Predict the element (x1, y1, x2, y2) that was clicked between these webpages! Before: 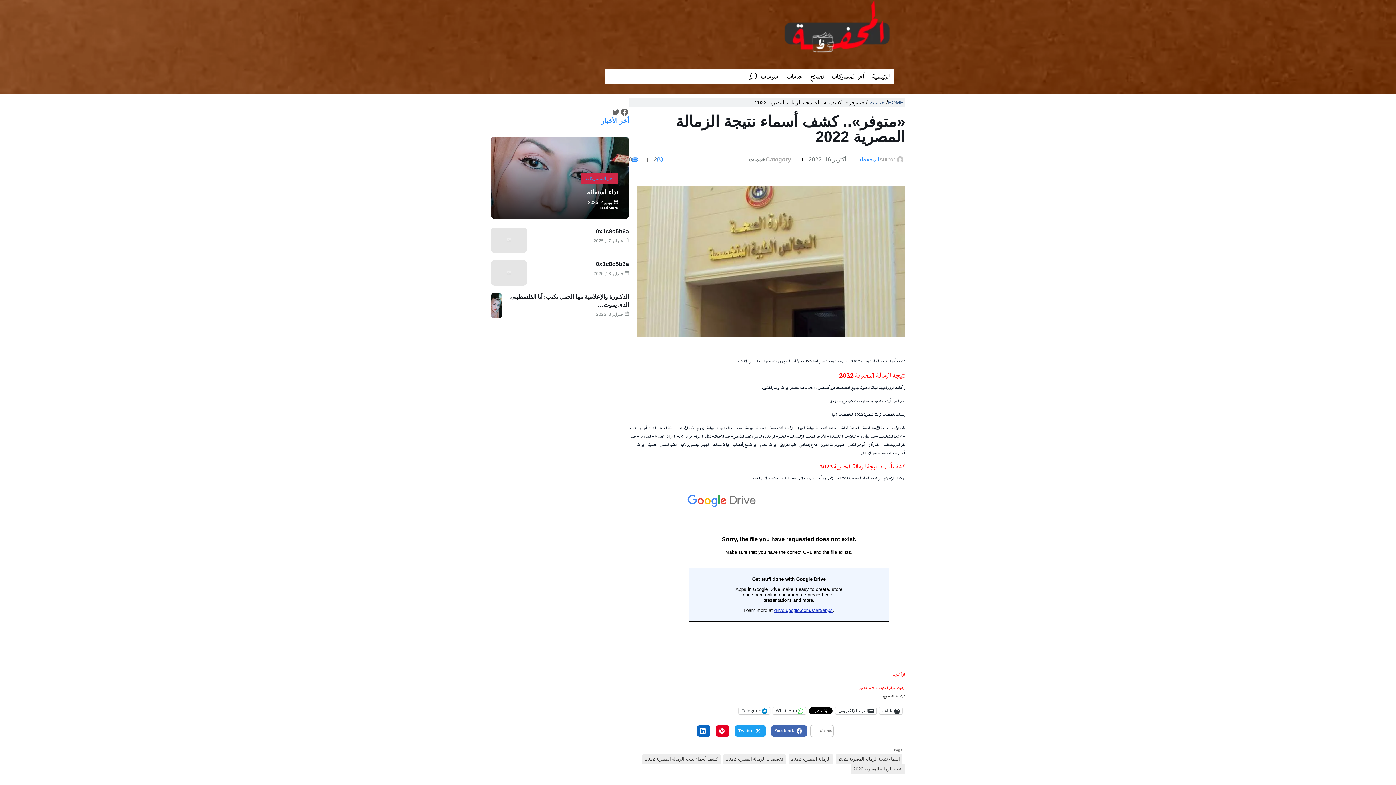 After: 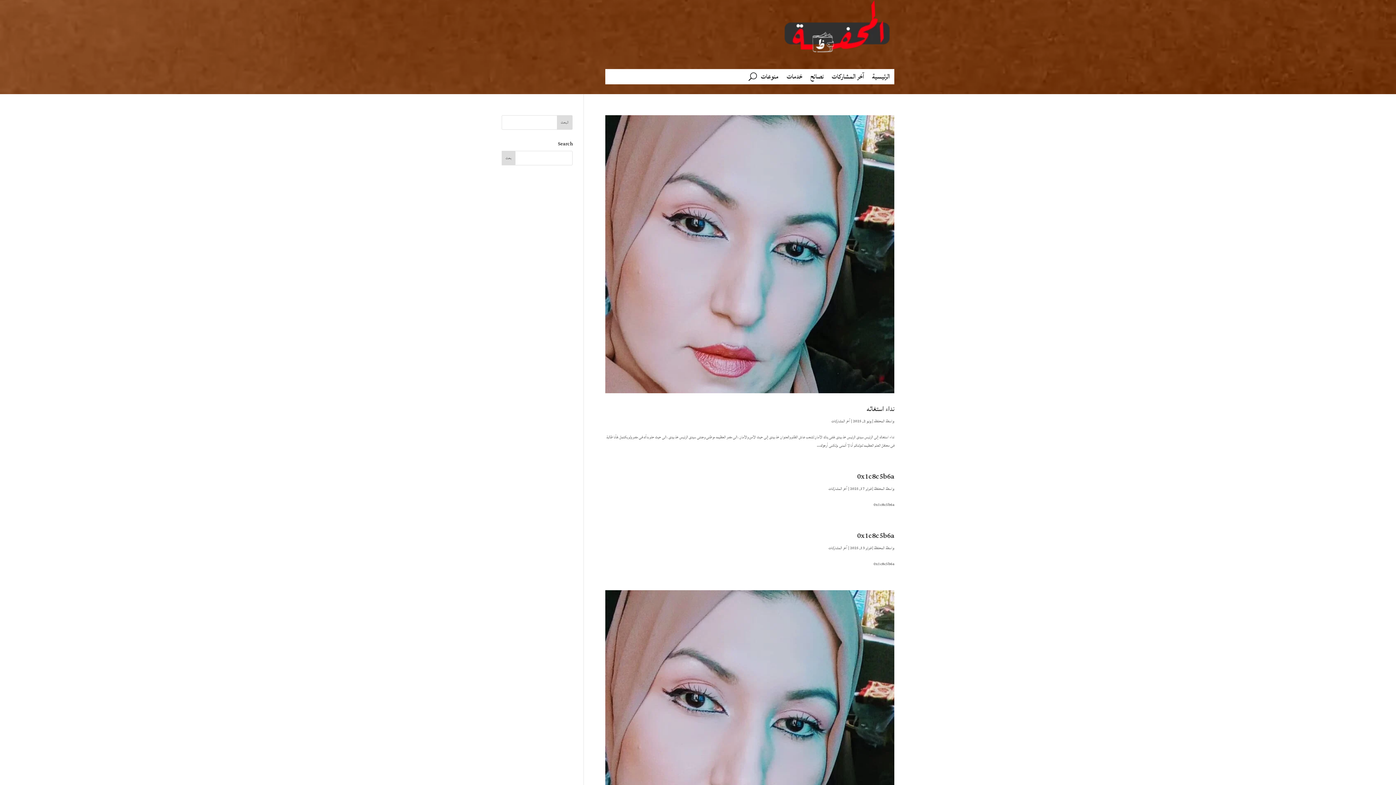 Action: bbox: (581, 172, 618, 183) label: آخر المشاركات